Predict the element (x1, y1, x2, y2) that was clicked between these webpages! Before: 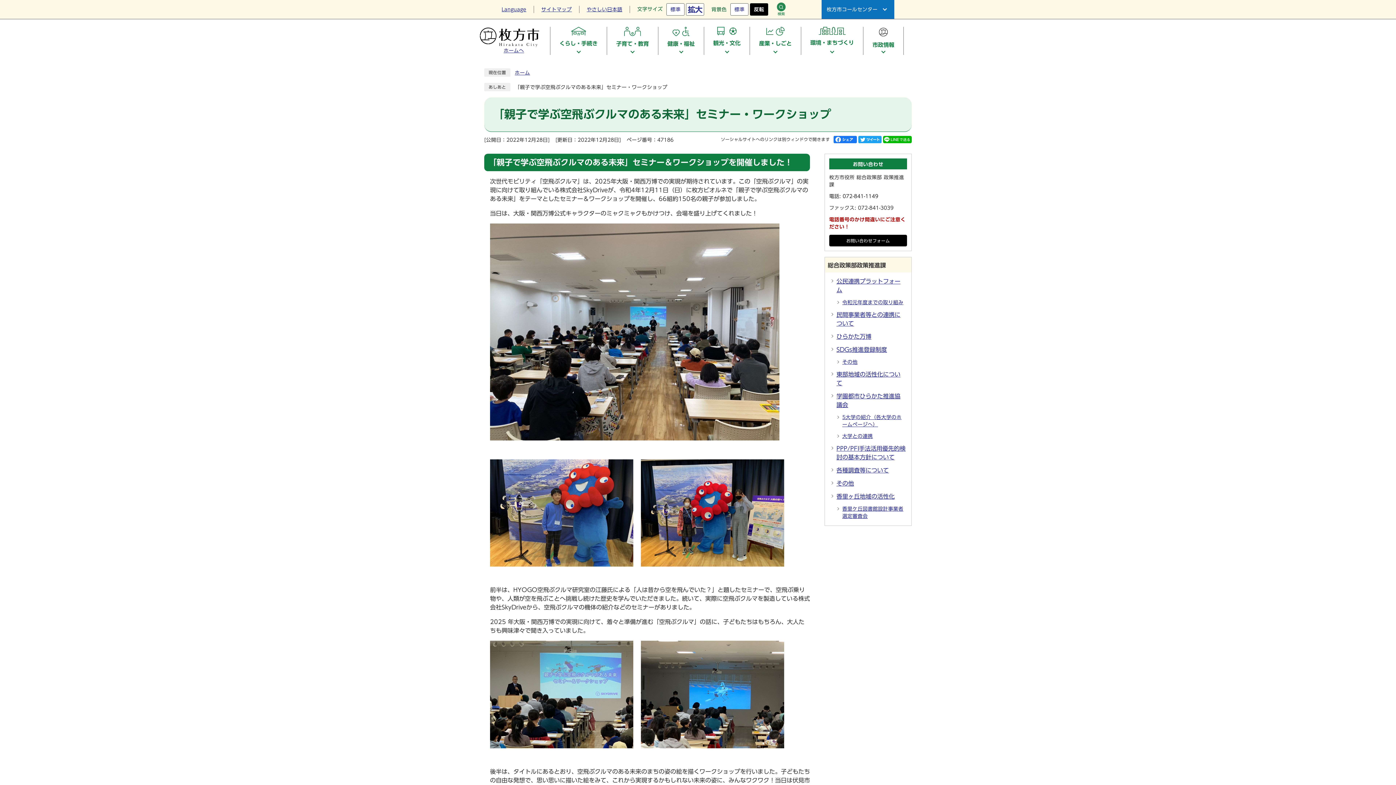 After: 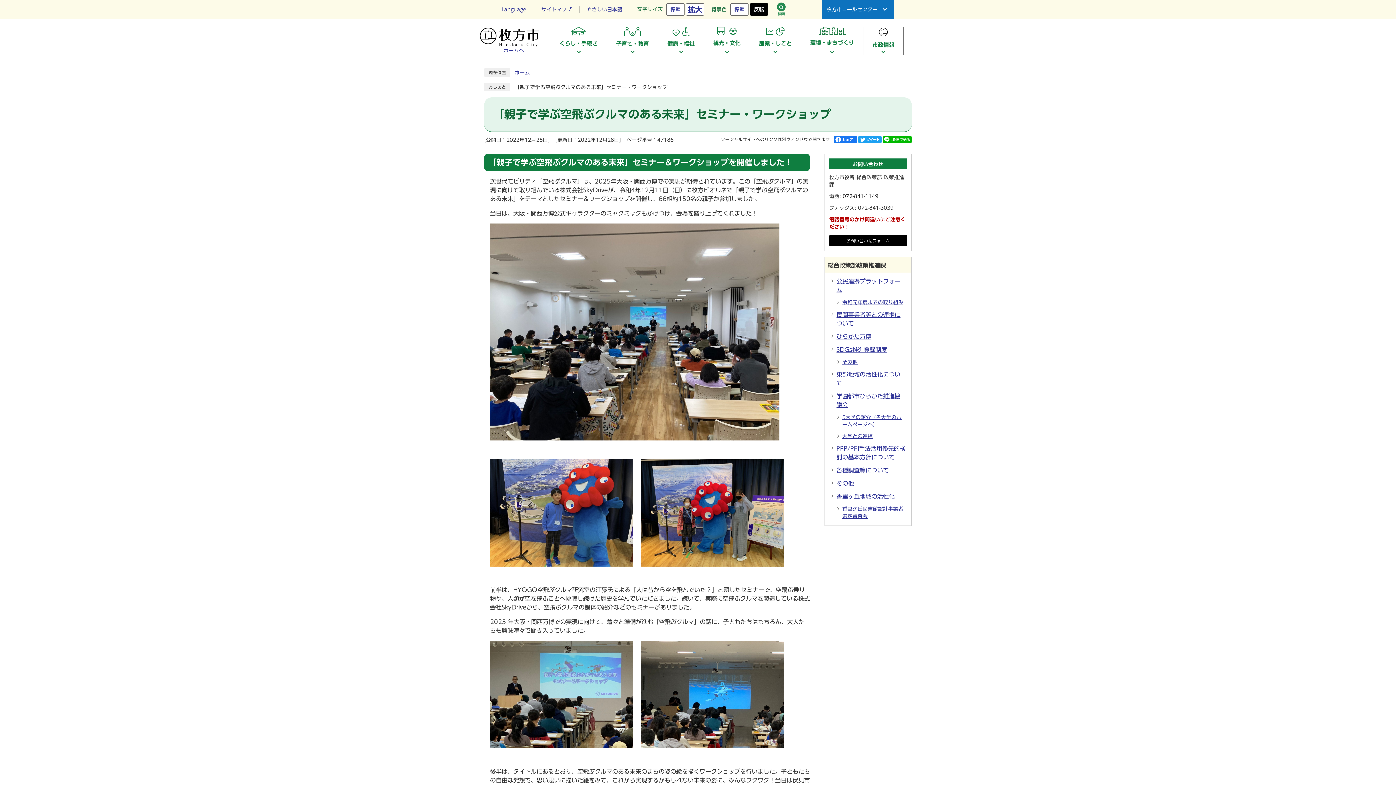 Action: bbox: (833, 136, 857, 142)